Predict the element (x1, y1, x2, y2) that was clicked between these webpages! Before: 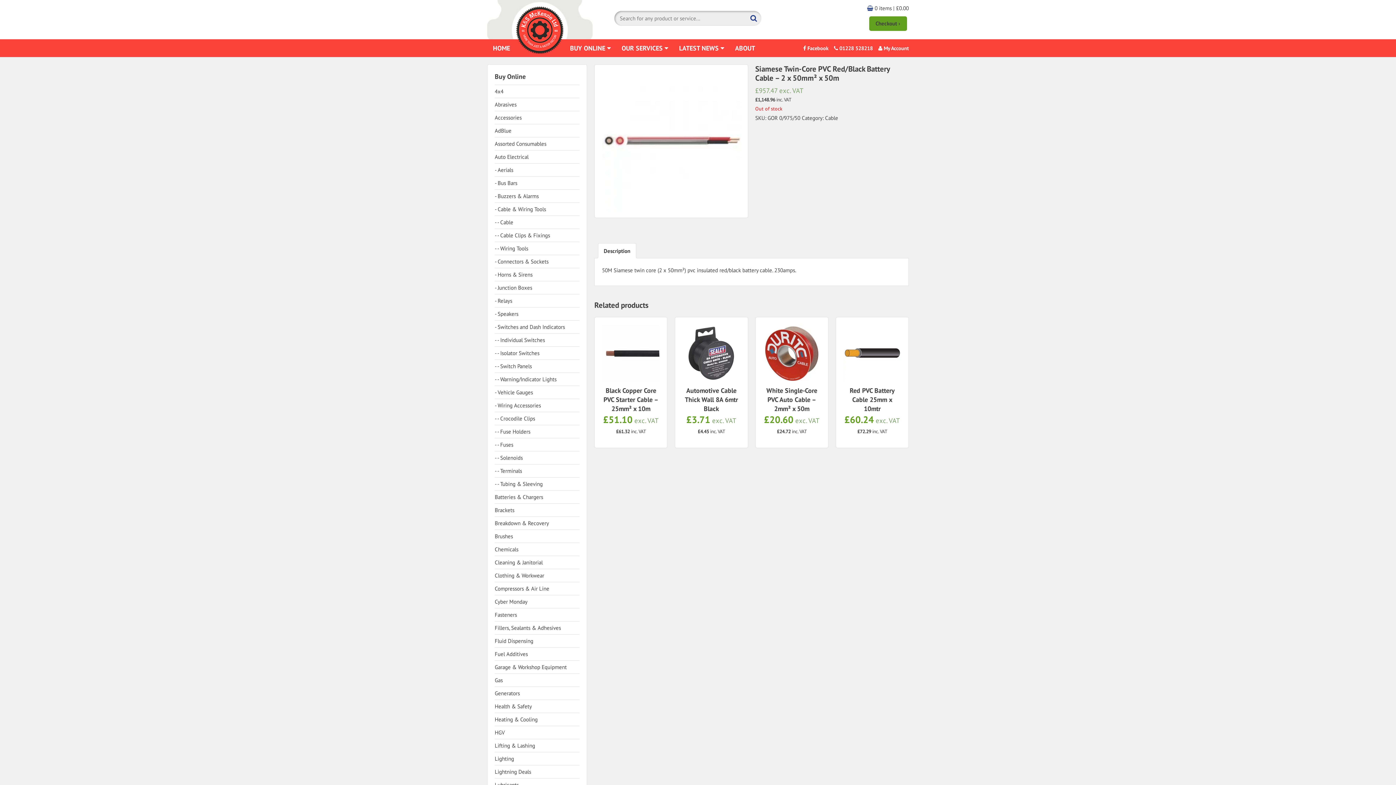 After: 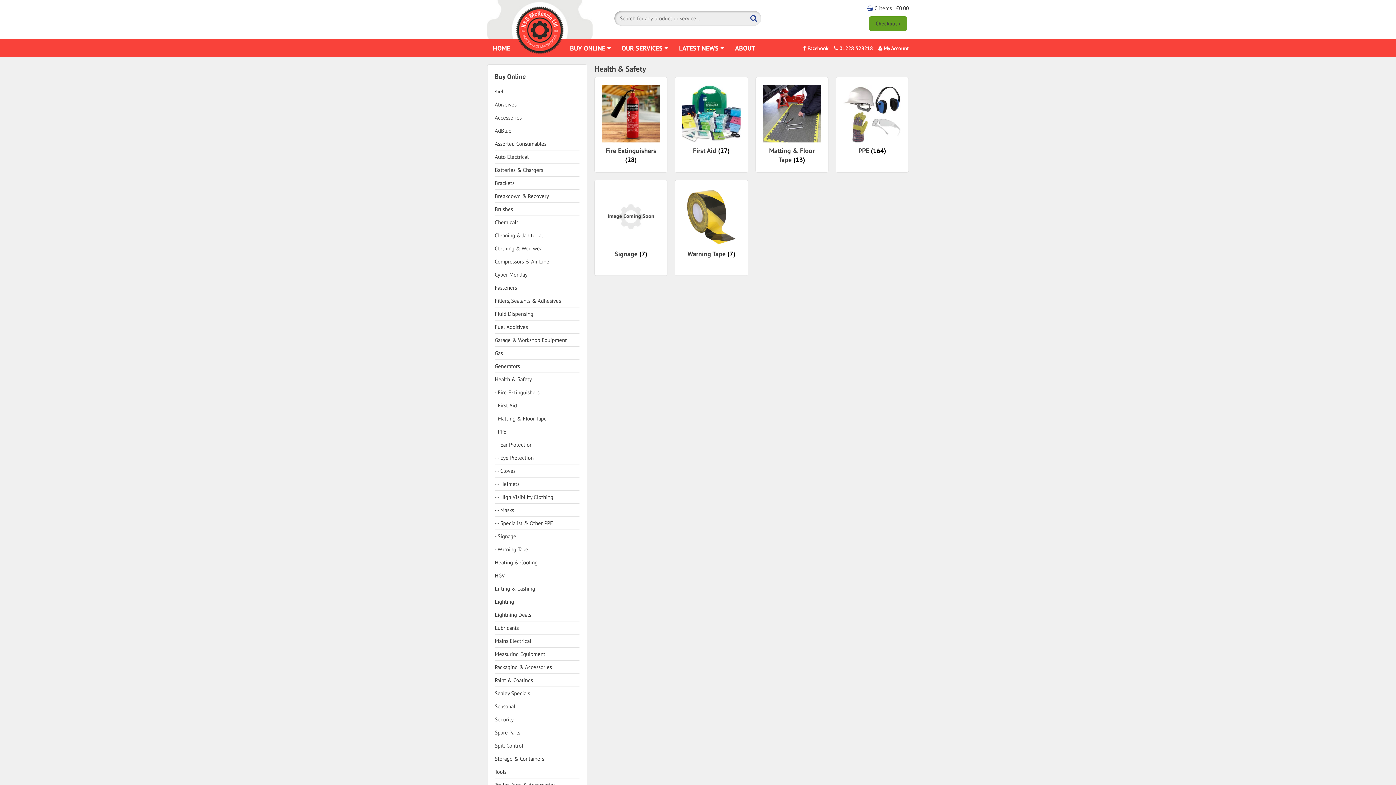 Action: bbox: (494, 700, 579, 713) label: Health & Safety